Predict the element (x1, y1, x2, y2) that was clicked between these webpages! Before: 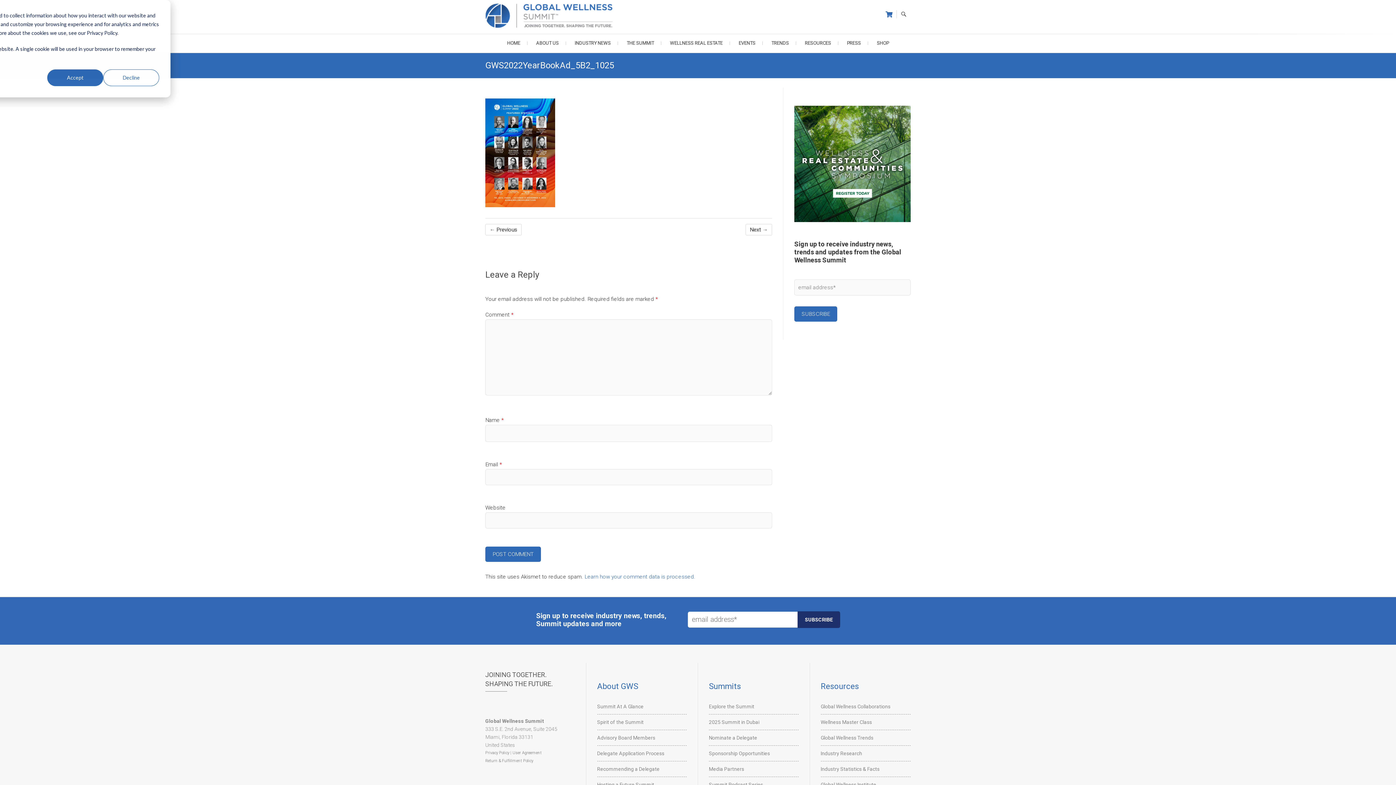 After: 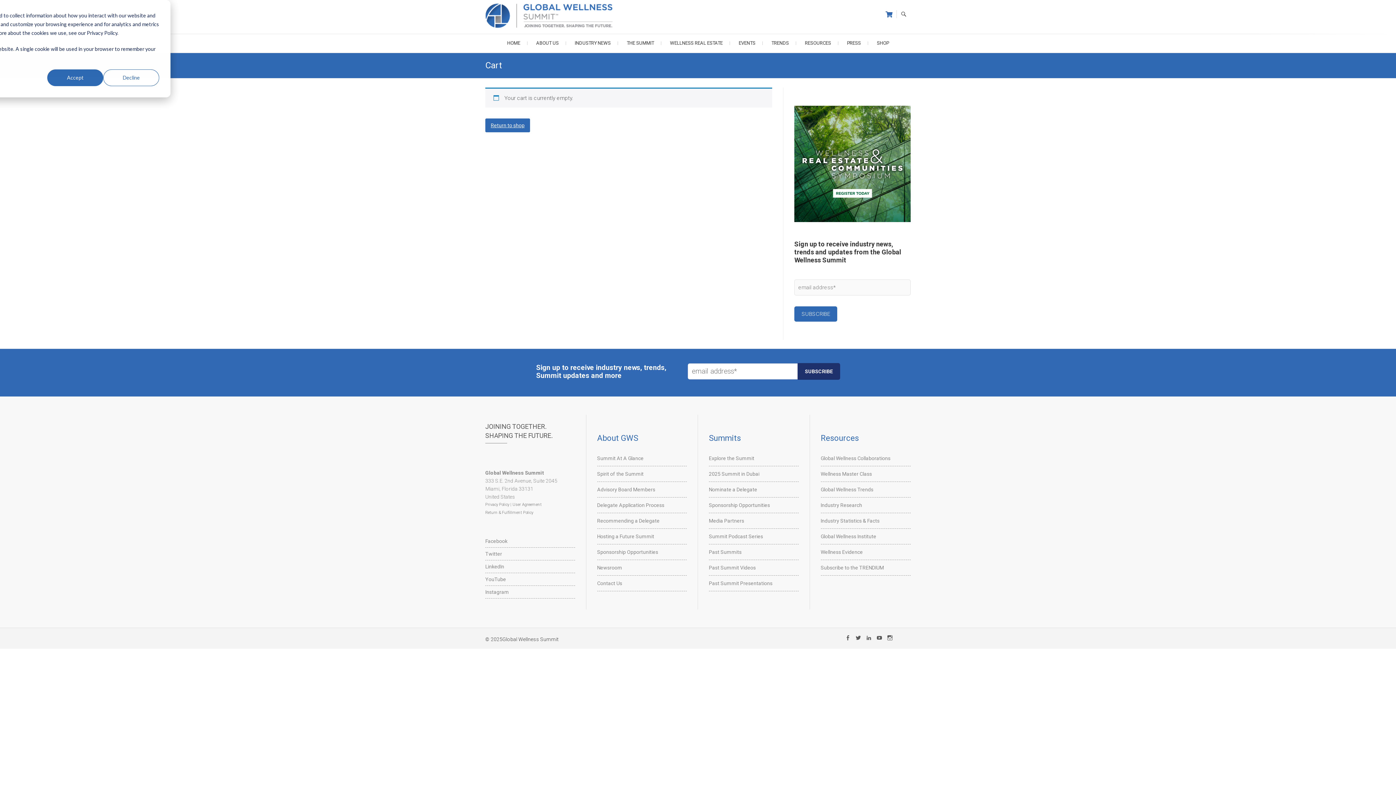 Action: bbox: (885, 10, 892, 18)